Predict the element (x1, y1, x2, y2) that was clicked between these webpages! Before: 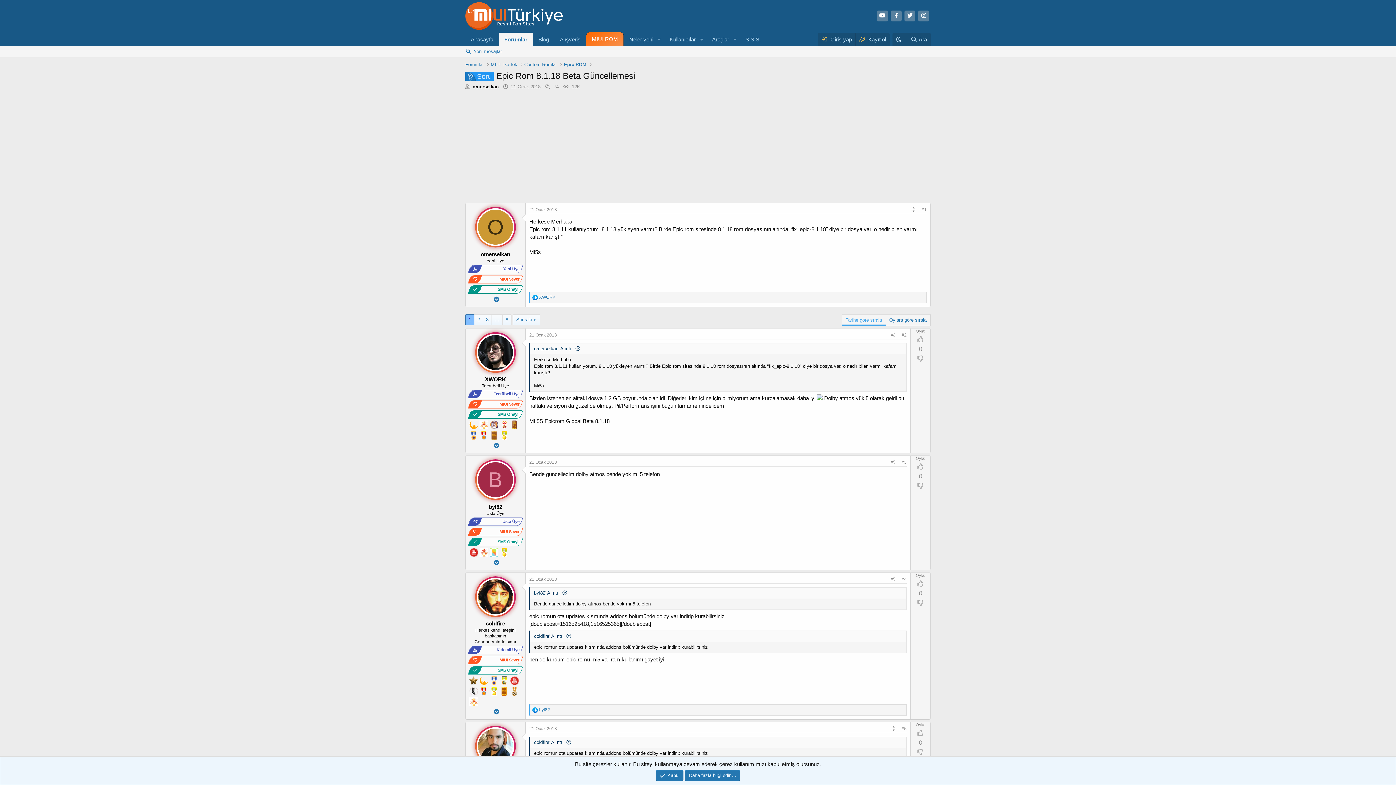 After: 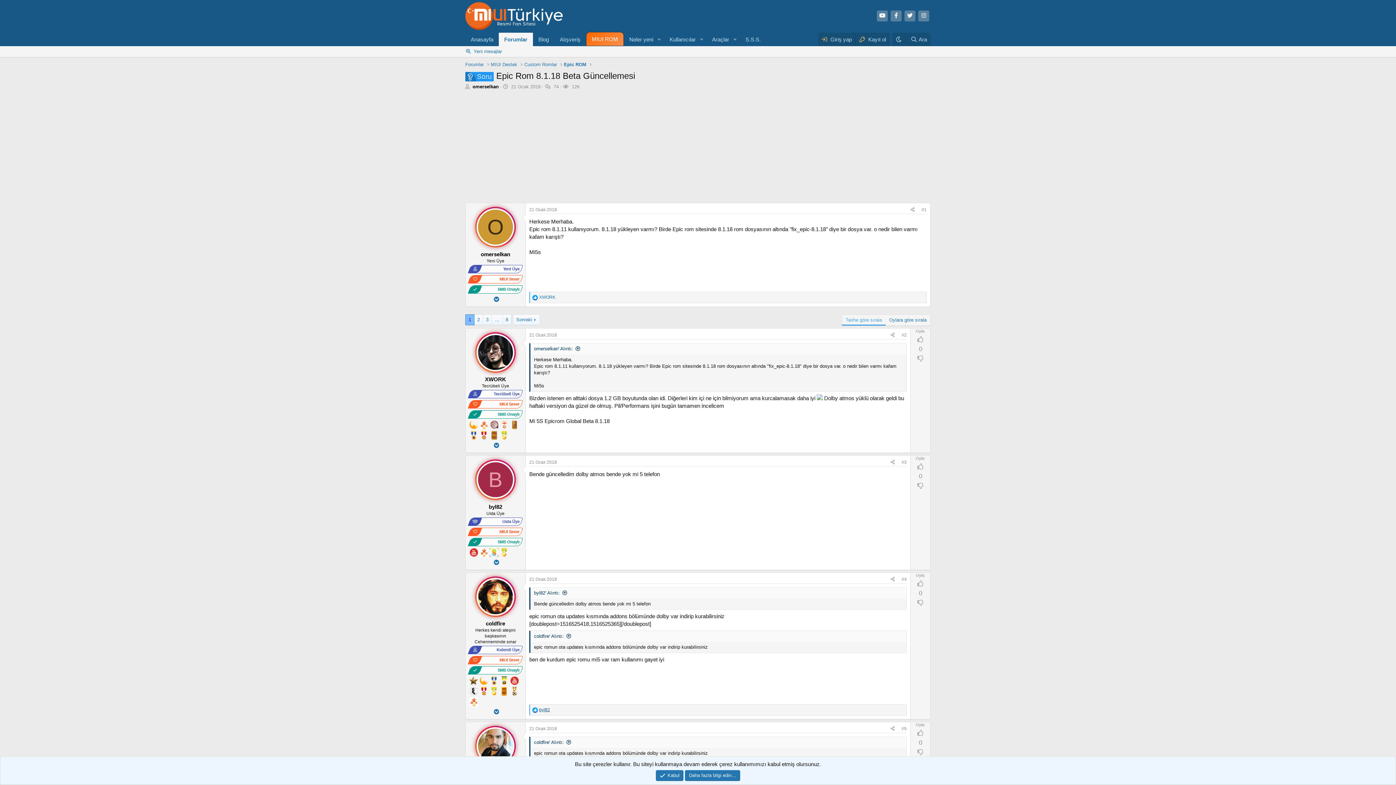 Action: bbox: (539, 707, 550, 712) label: byl82